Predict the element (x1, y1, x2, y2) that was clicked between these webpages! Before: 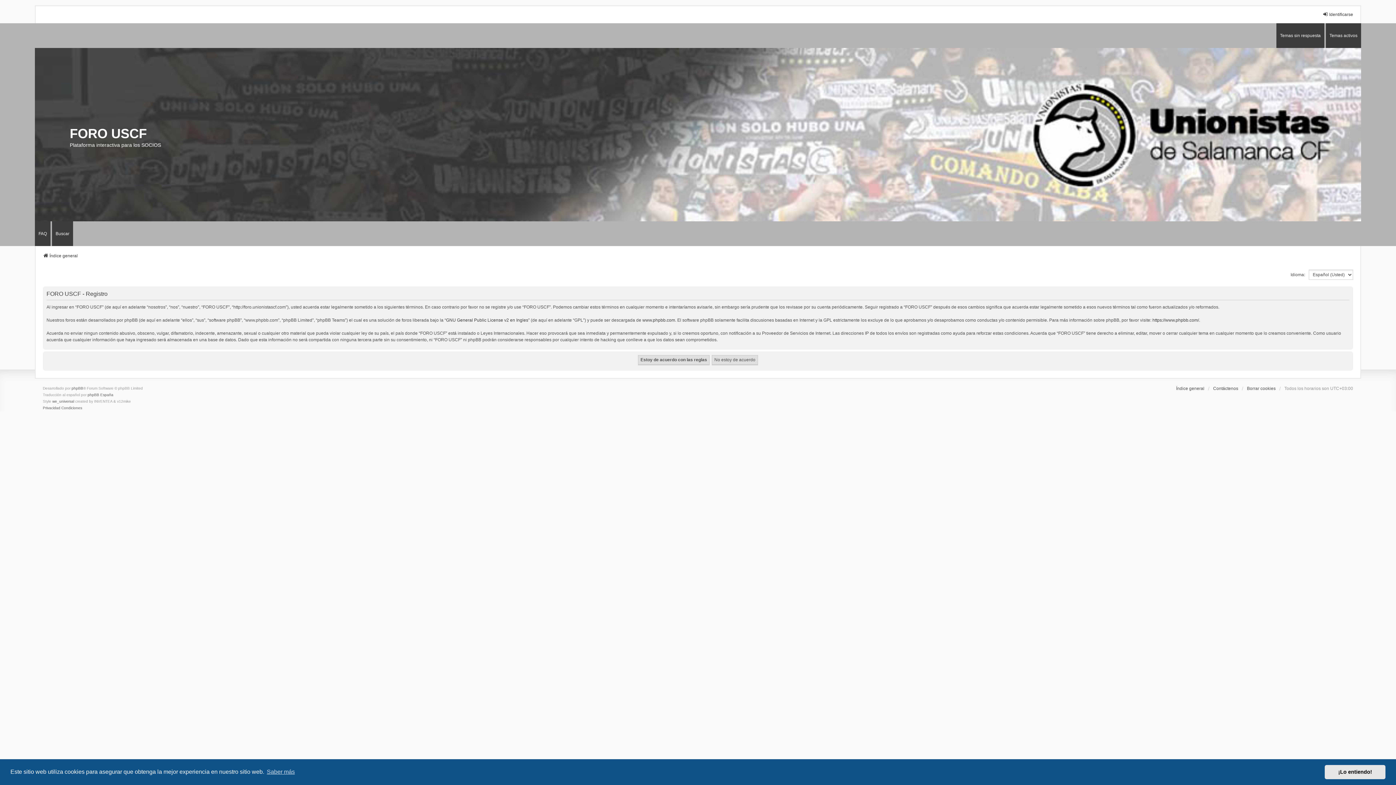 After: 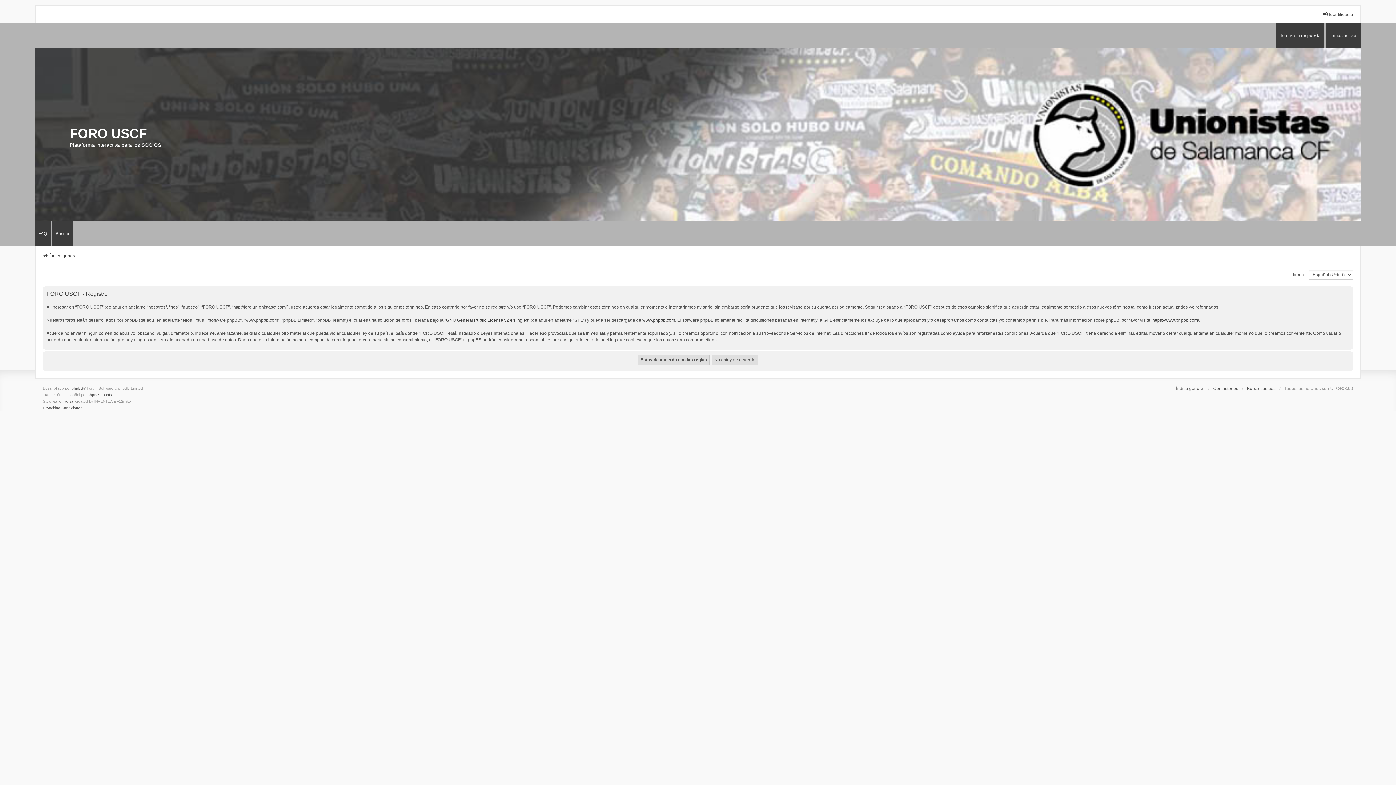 Action: label: dismiss cookie message bbox: (1325, 765, 1385, 779)